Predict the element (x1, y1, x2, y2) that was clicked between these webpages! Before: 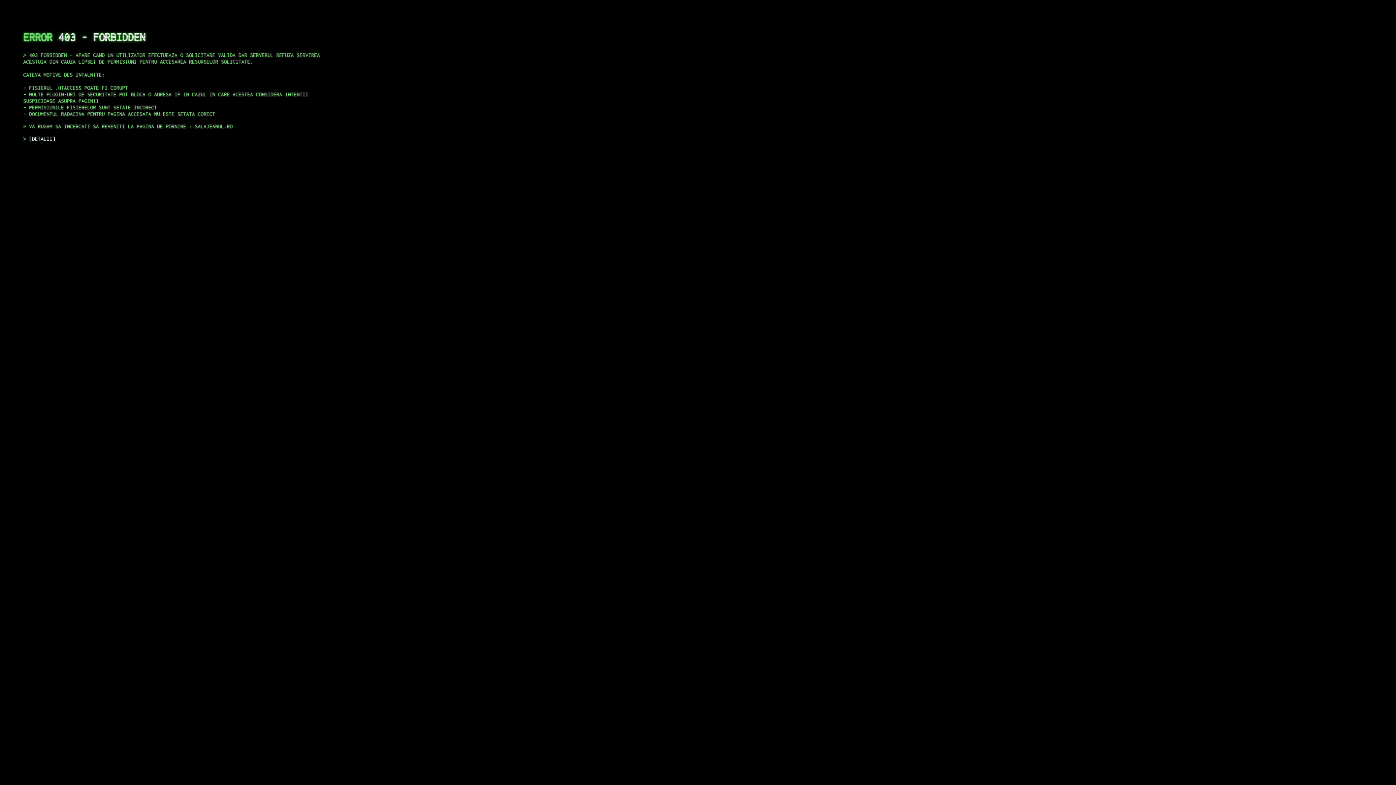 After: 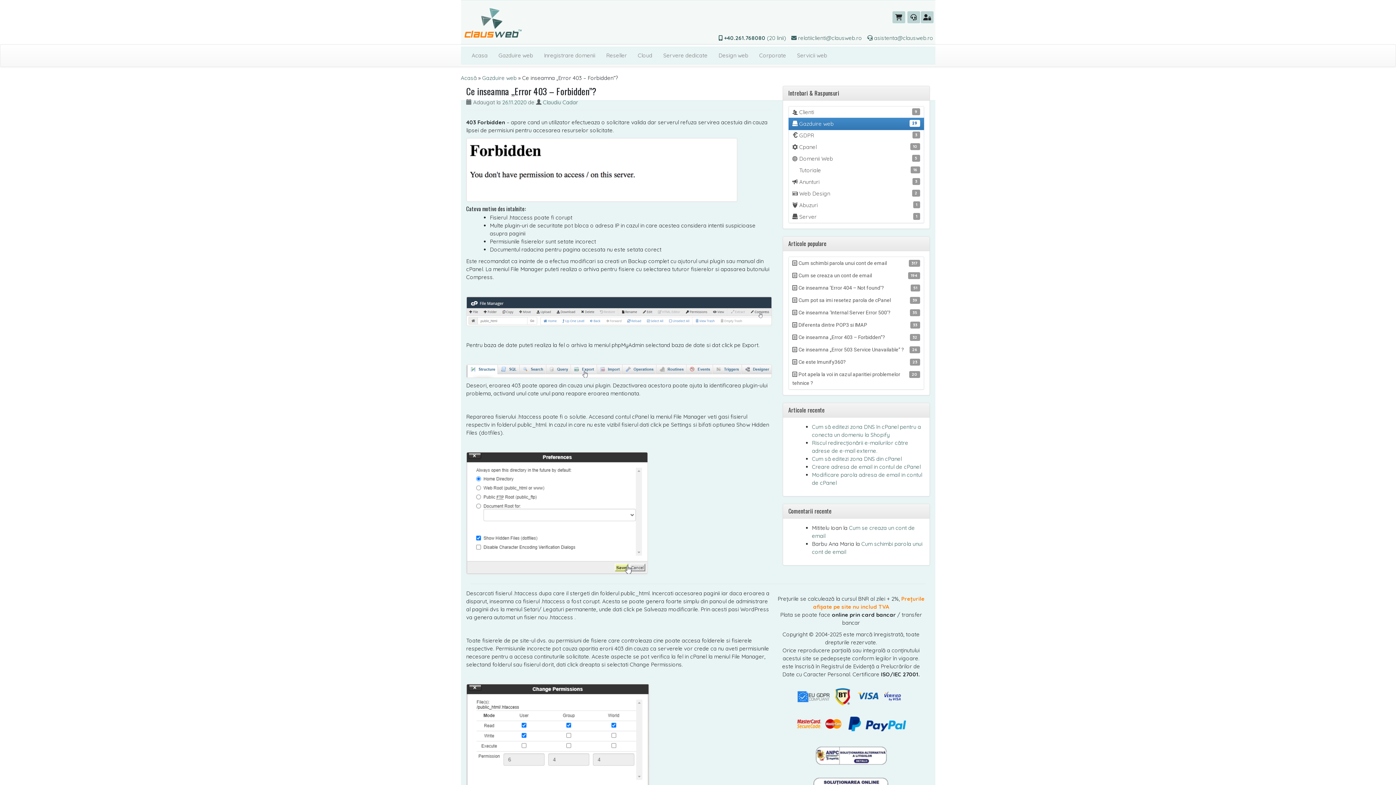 Action: label: DETALII bbox: (29, 135, 55, 141)